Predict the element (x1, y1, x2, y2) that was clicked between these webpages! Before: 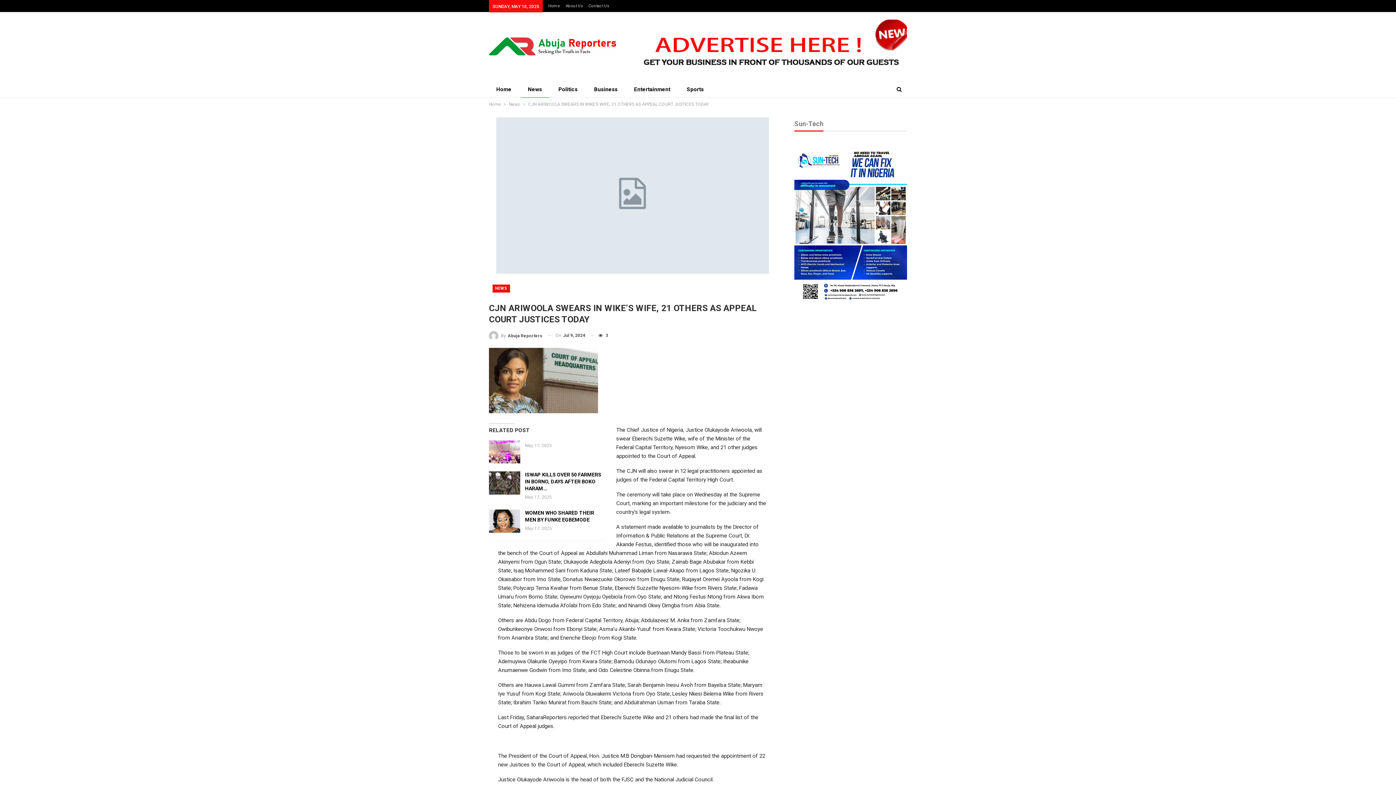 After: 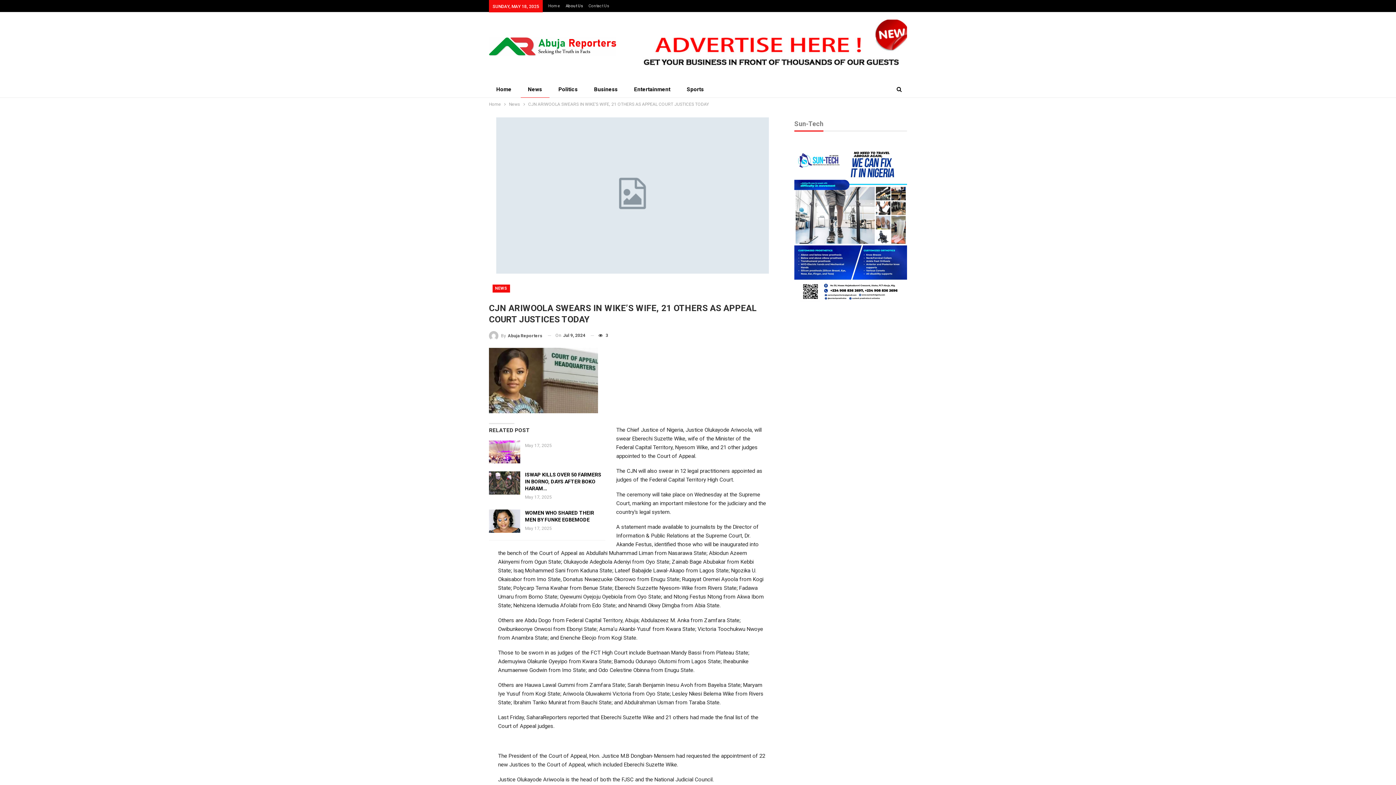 Action: label: About Us bbox: (565, 3, 583, 8)